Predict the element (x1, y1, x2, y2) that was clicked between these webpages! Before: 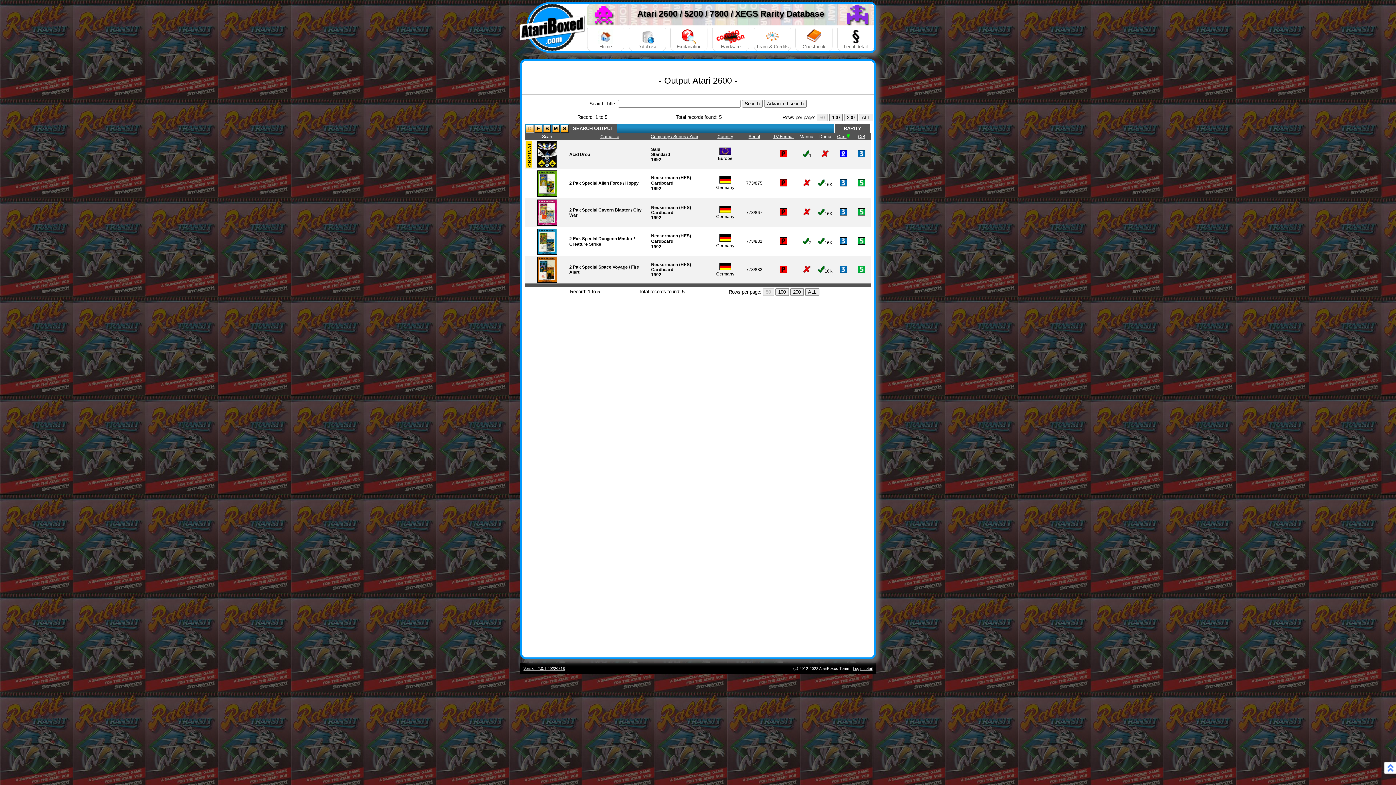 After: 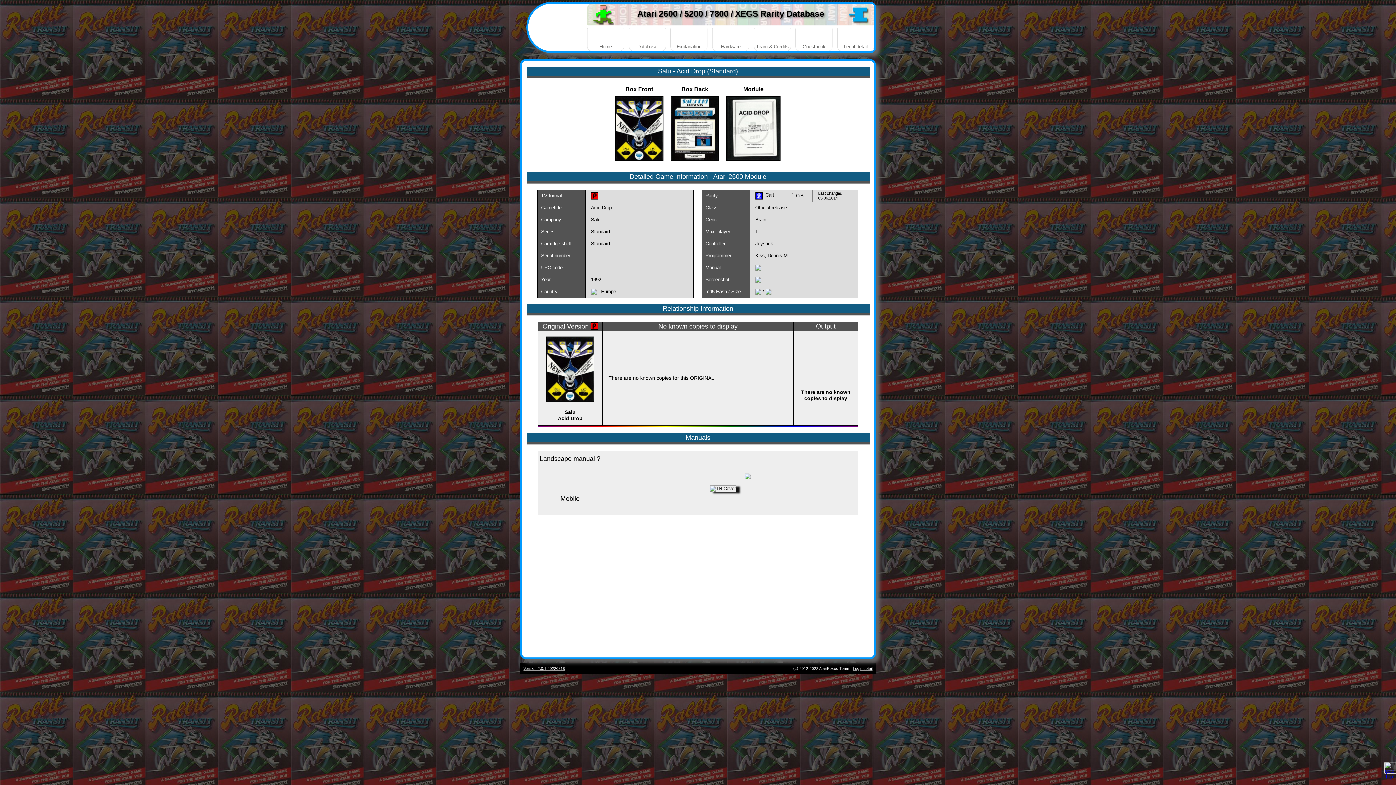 Action: bbox: (537, 151, 557, 156)